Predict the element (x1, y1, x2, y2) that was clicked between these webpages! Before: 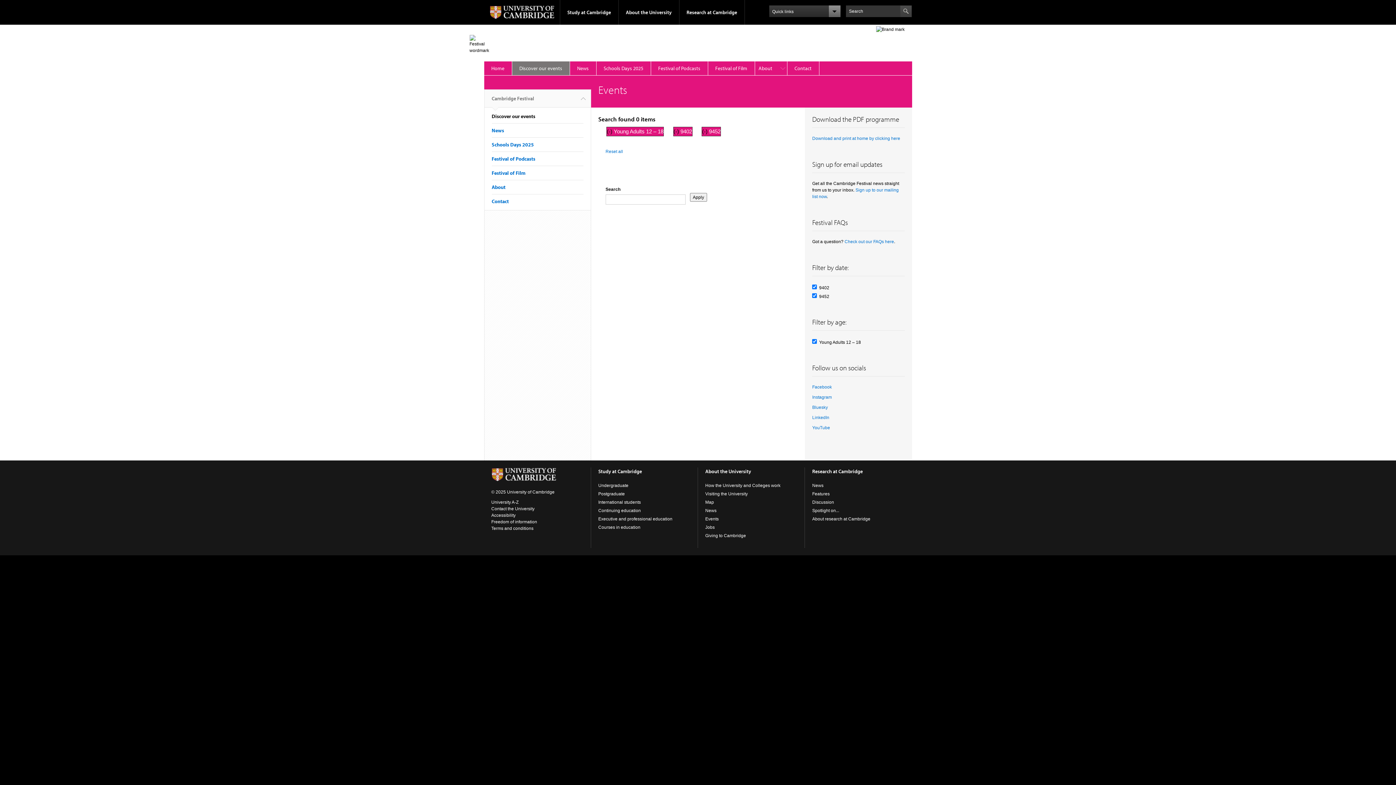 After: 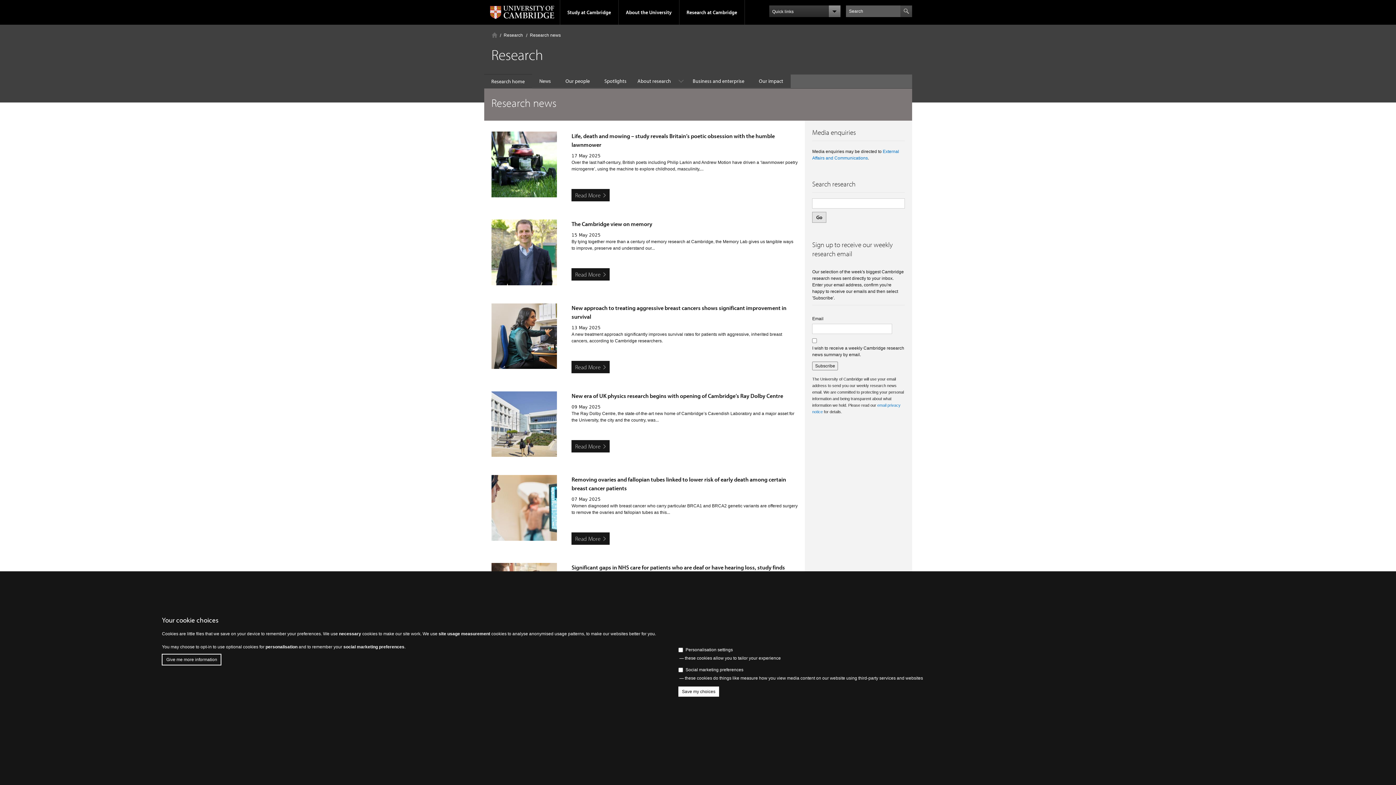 Action: label: Features bbox: (812, 491, 829, 496)